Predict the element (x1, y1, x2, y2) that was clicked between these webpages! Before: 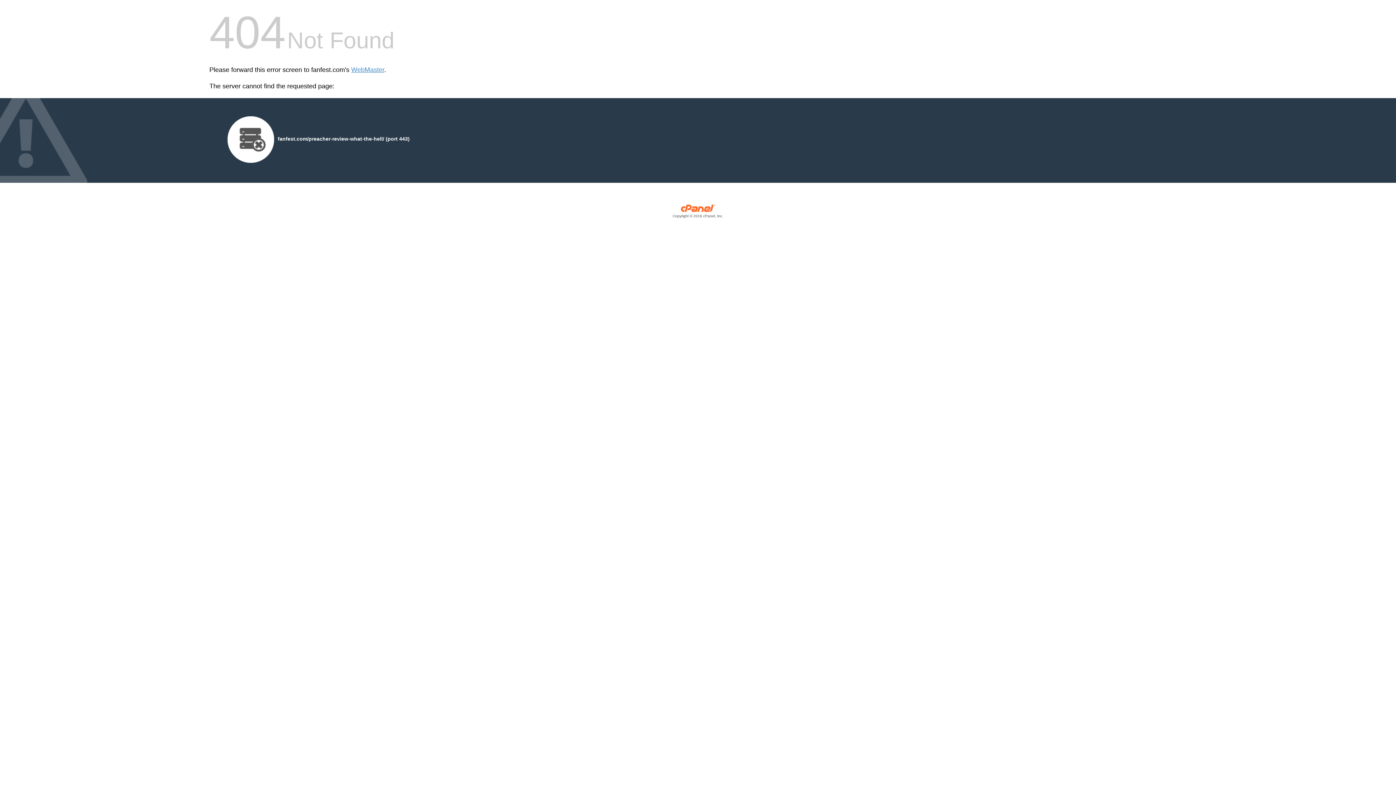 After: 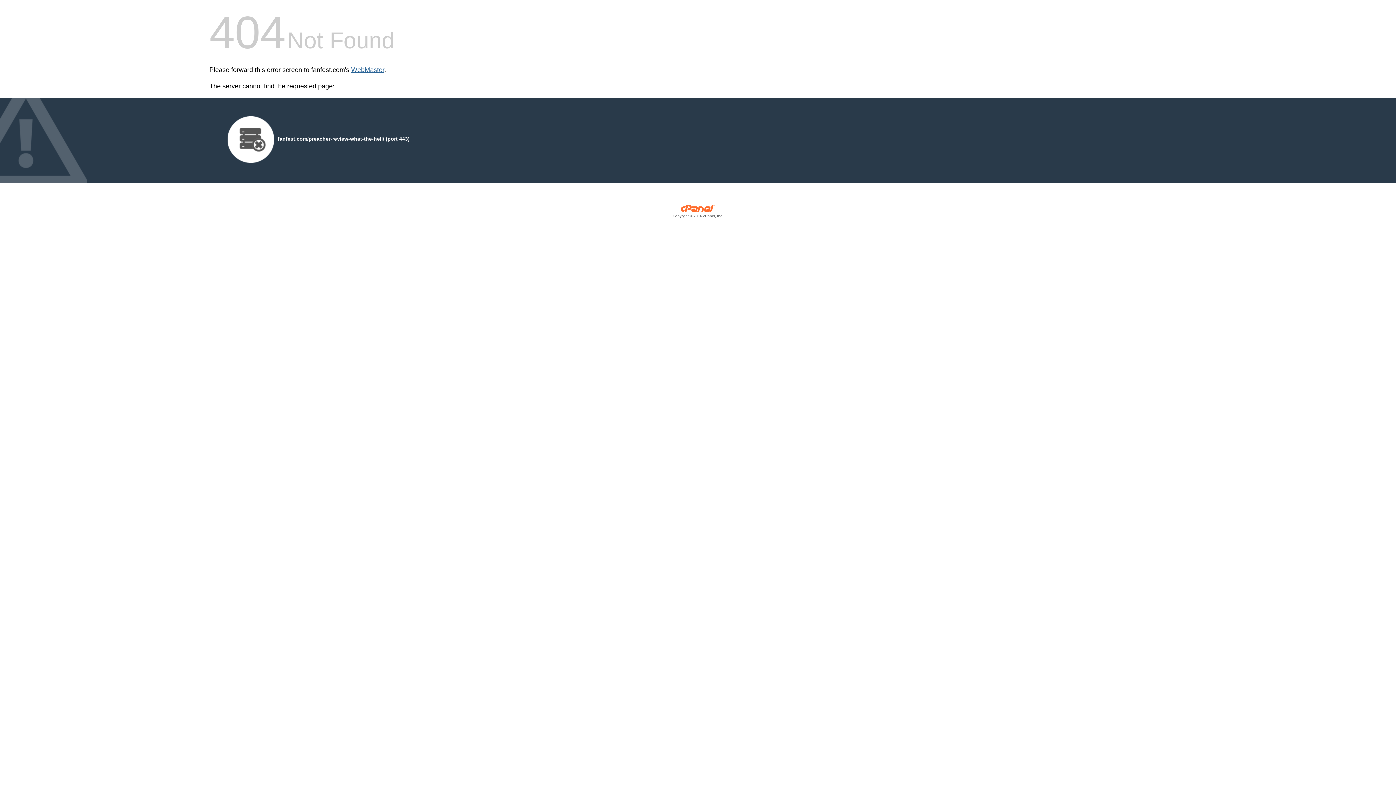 Action: bbox: (351, 66, 384, 73) label: WebMaster